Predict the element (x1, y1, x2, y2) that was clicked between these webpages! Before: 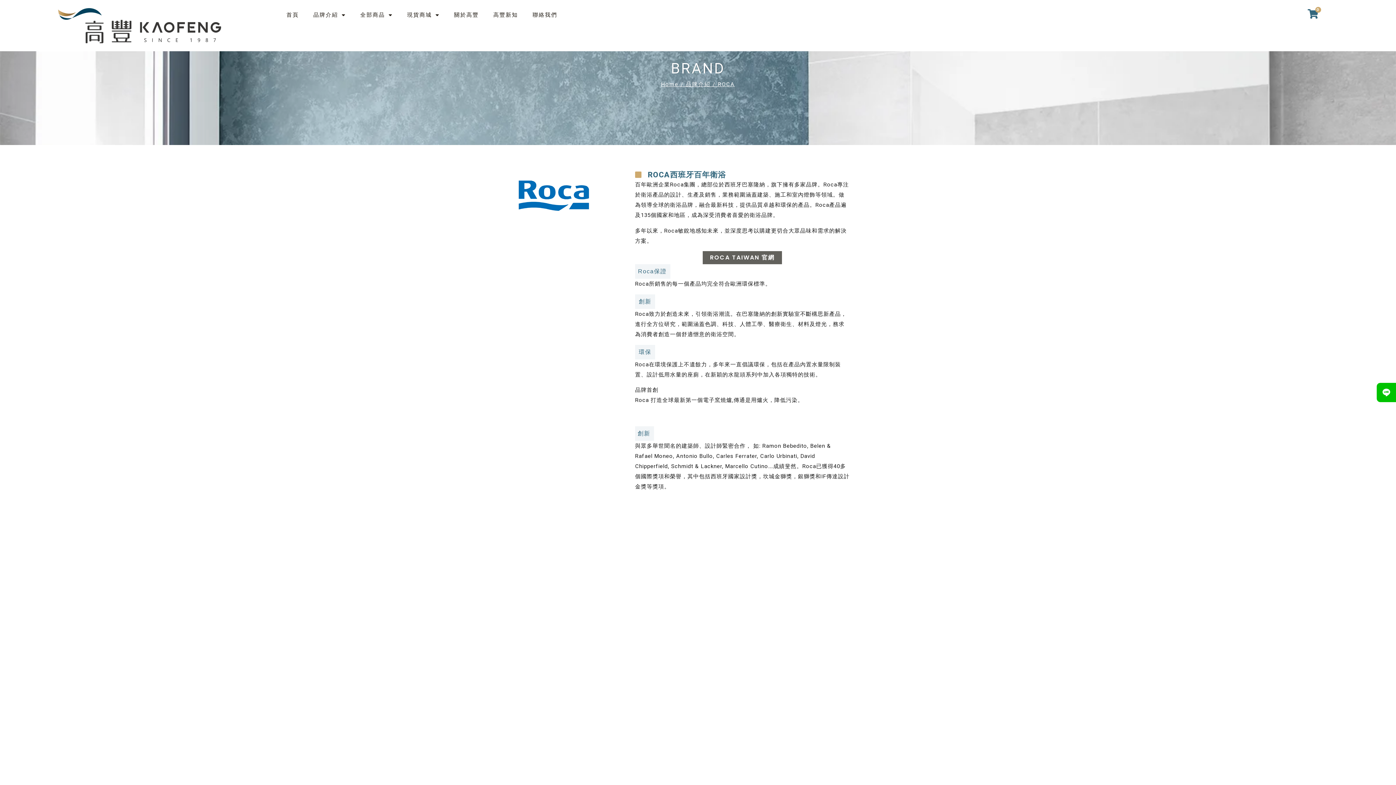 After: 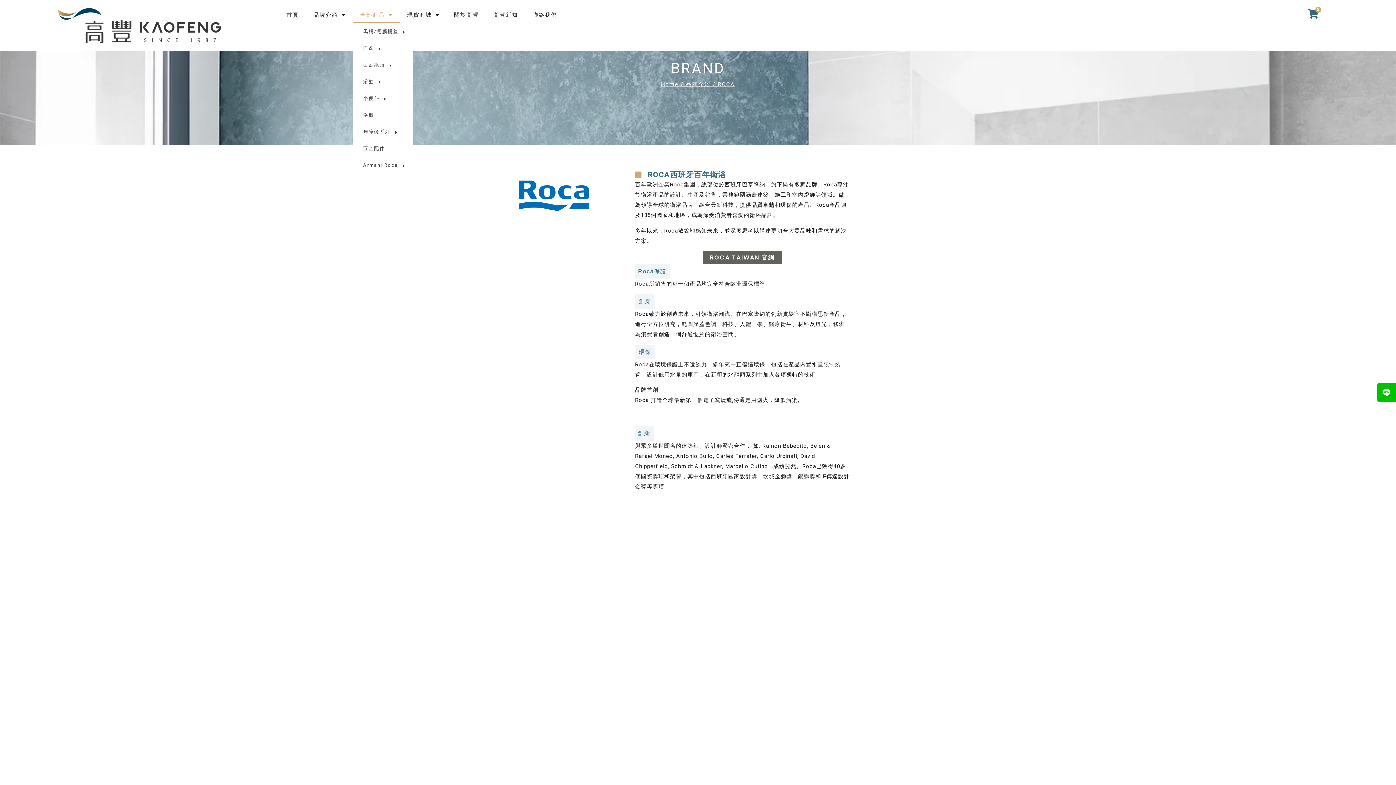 Action: bbox: (353, 6, 400, 23) label: 全部商品